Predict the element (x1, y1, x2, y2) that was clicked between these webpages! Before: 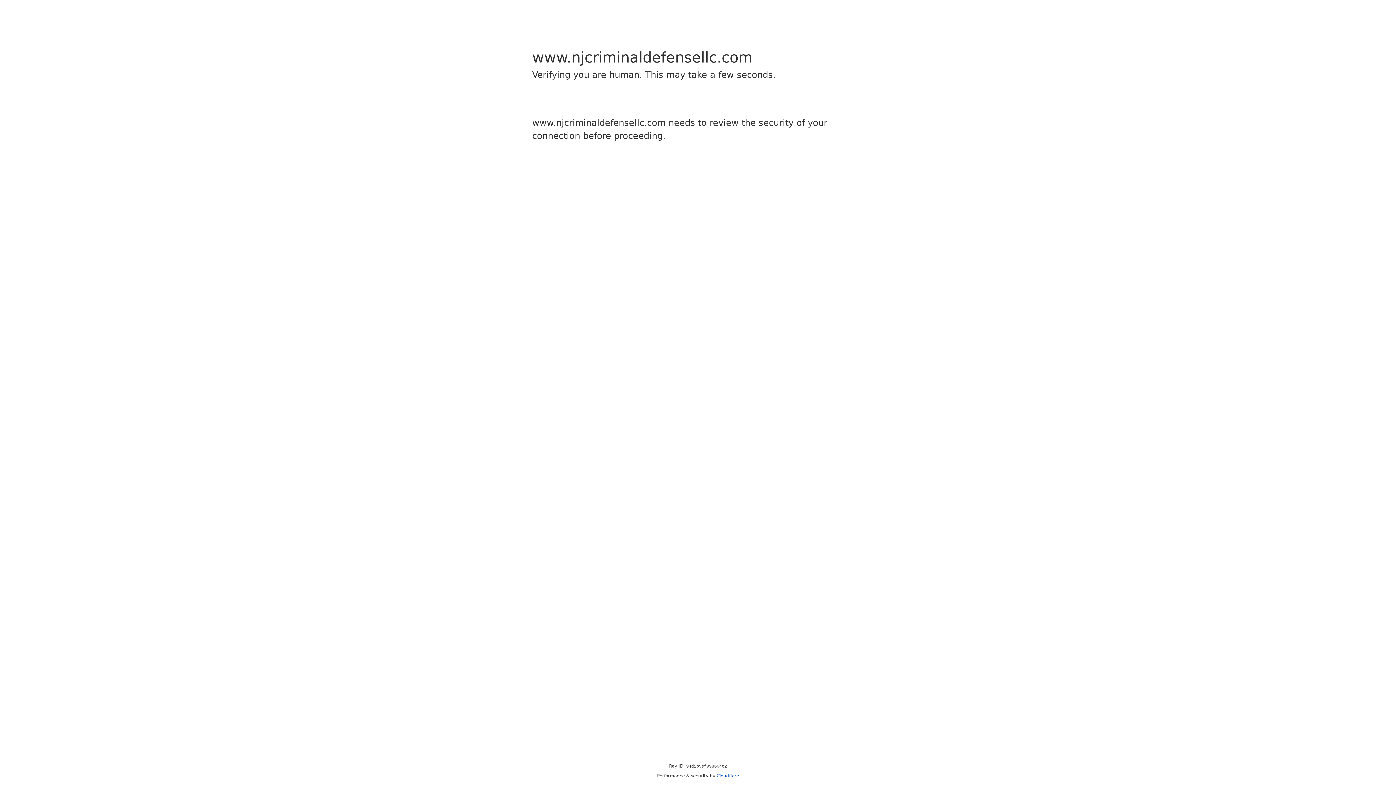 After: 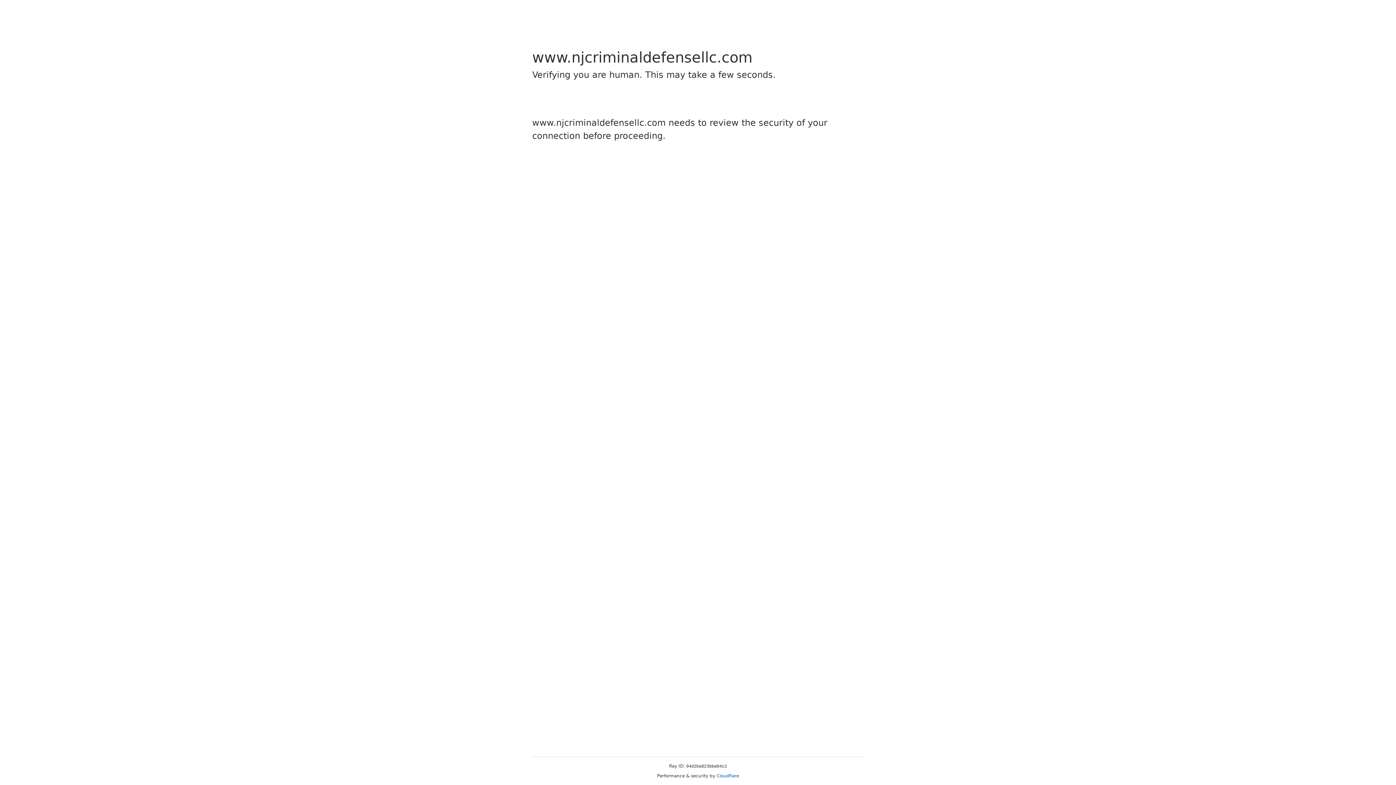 Action: bbox: (716, 773, 739, 778) label: Cloudflare